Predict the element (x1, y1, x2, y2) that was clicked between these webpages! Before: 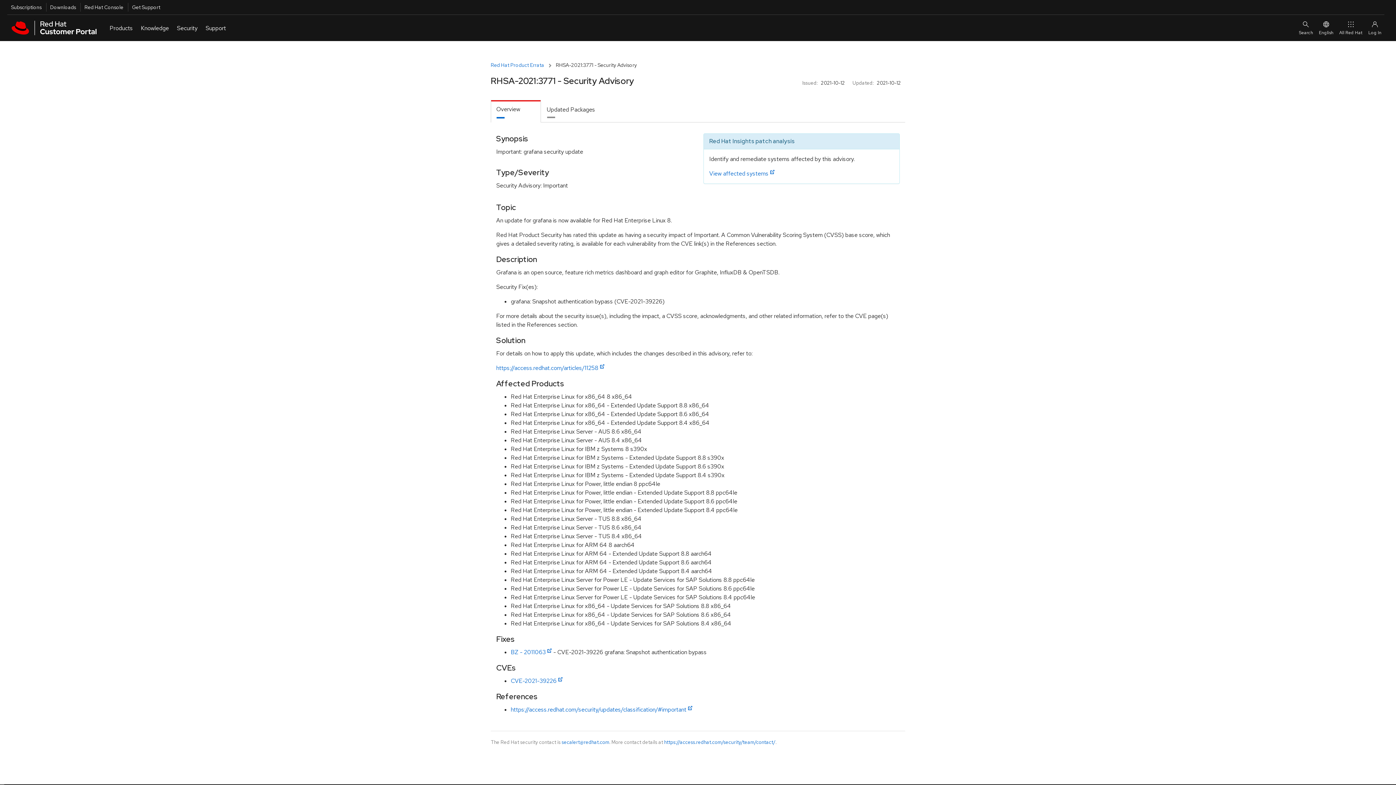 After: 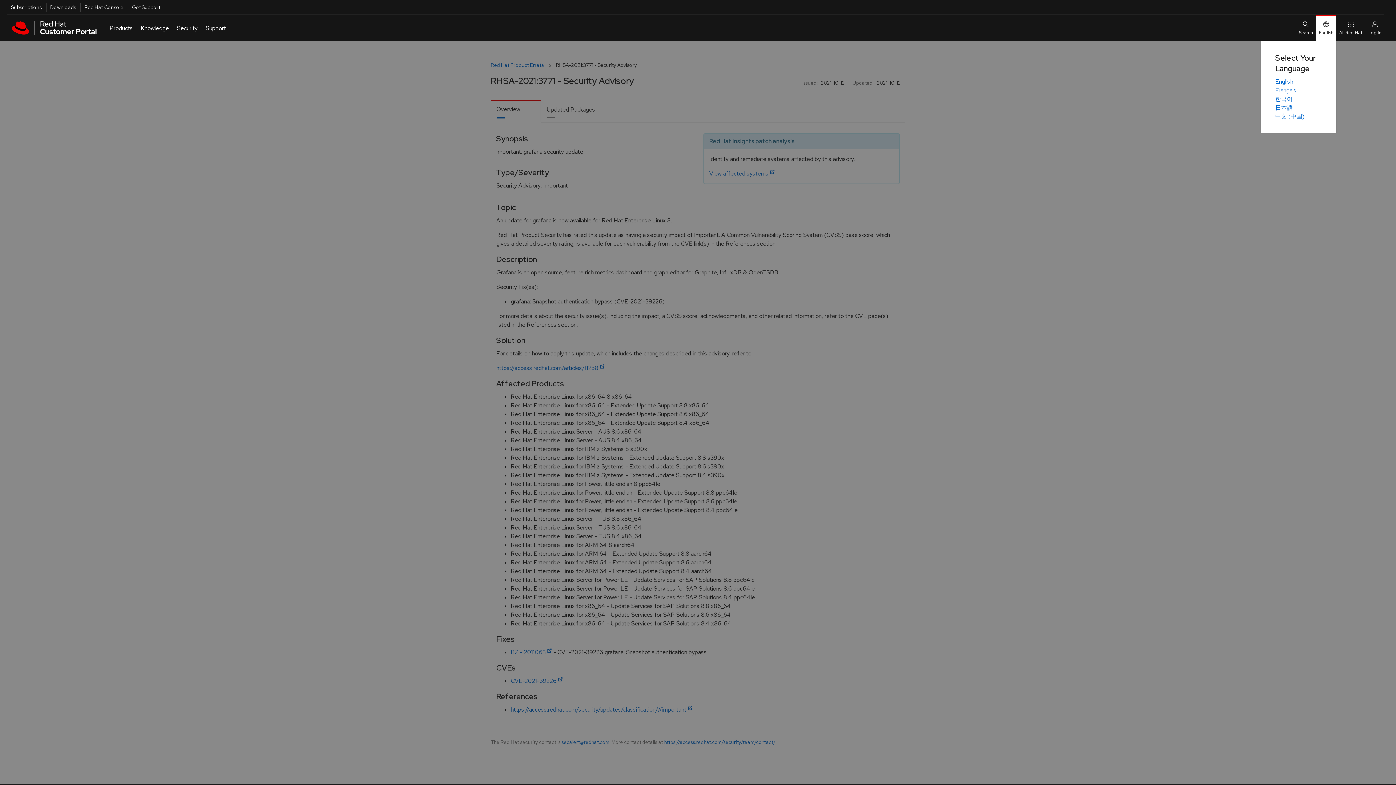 Action: bbox: (1316, 14, 1336, 41) label: English